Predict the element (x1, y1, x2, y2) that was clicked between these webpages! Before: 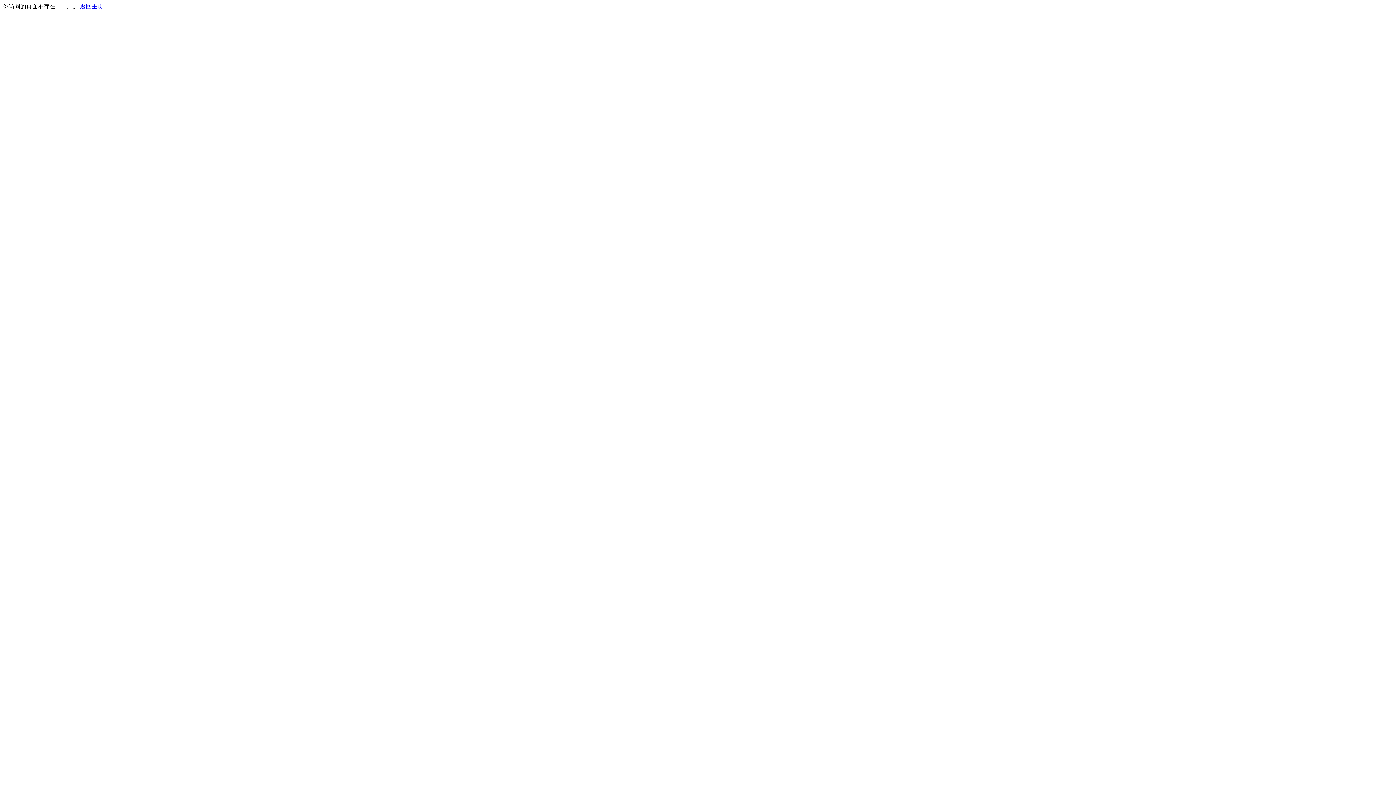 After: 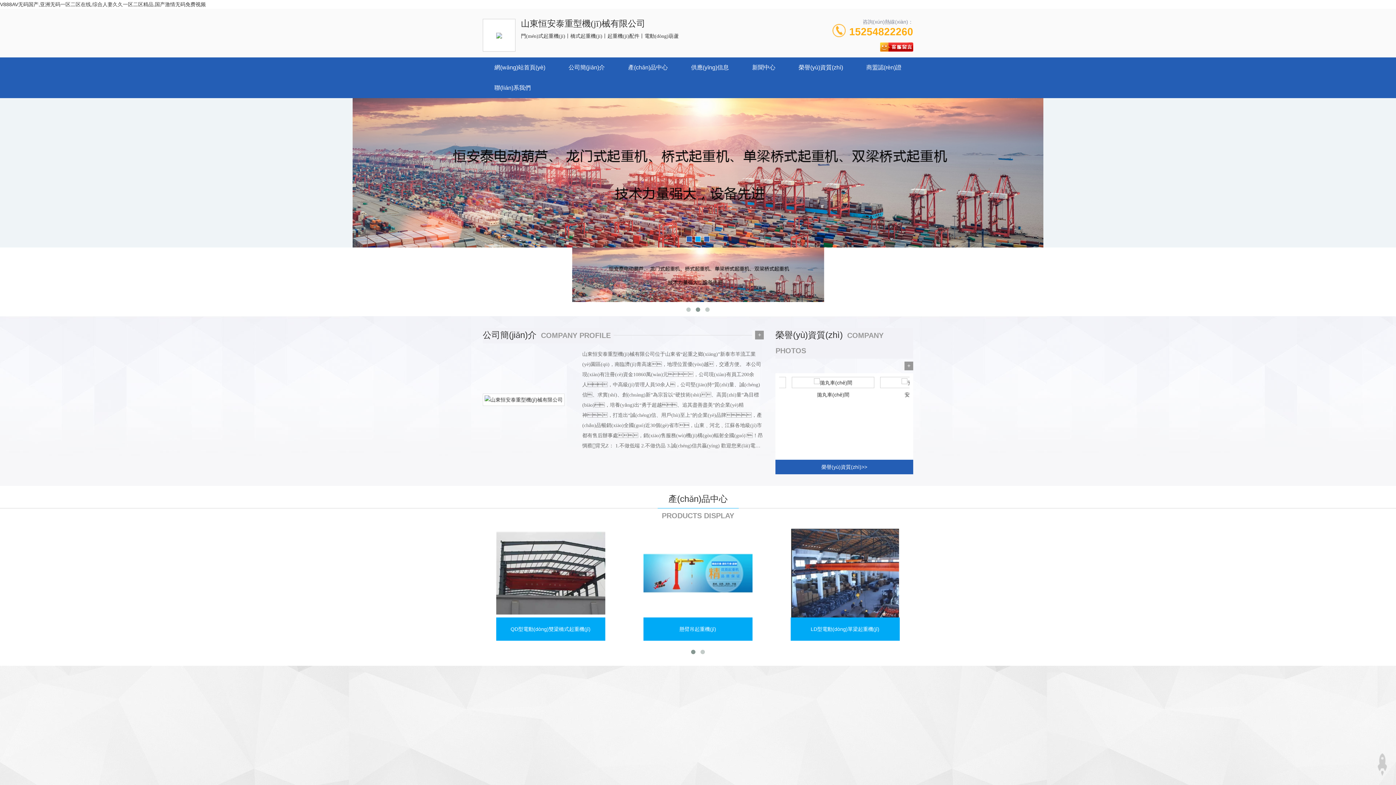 Action: label: 返回主页 bbox: (80, 3, 103, 9)